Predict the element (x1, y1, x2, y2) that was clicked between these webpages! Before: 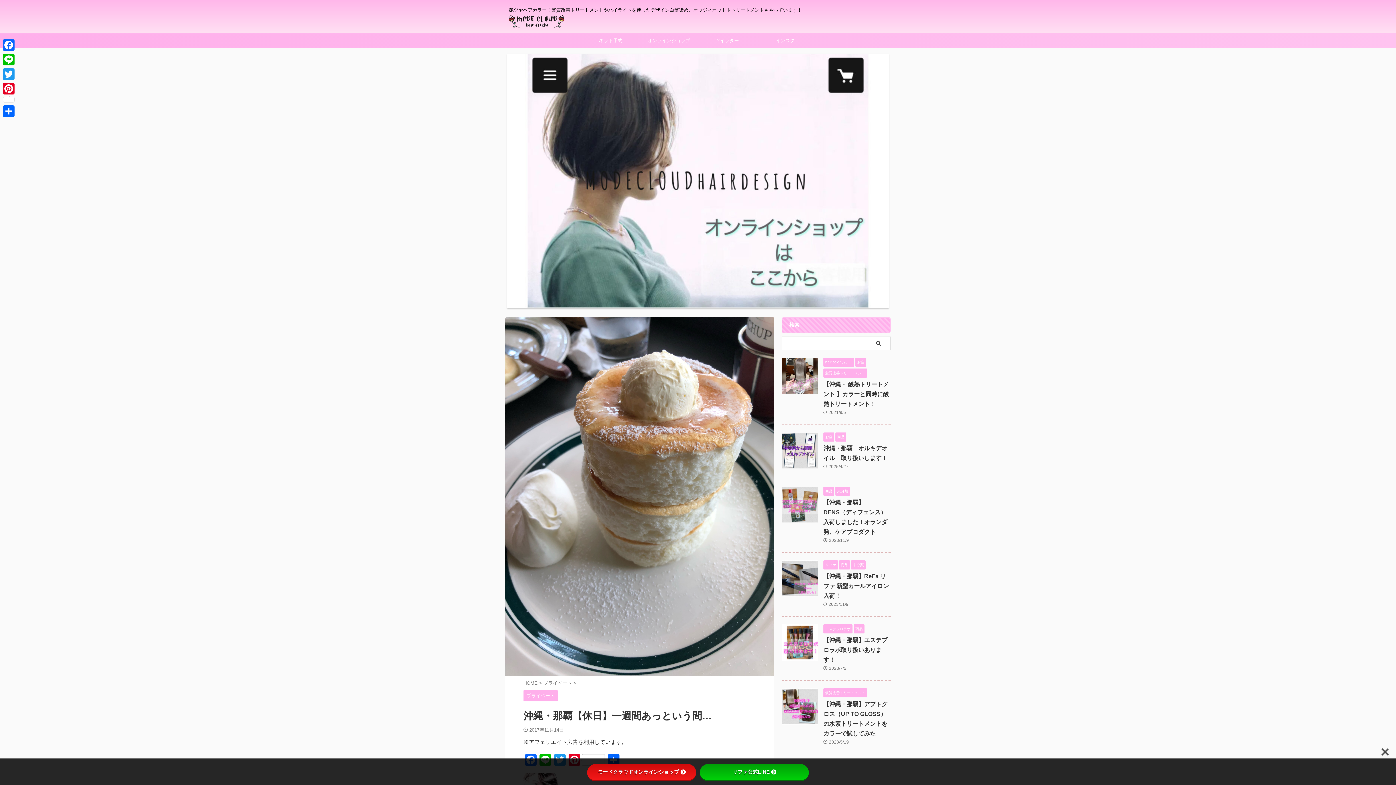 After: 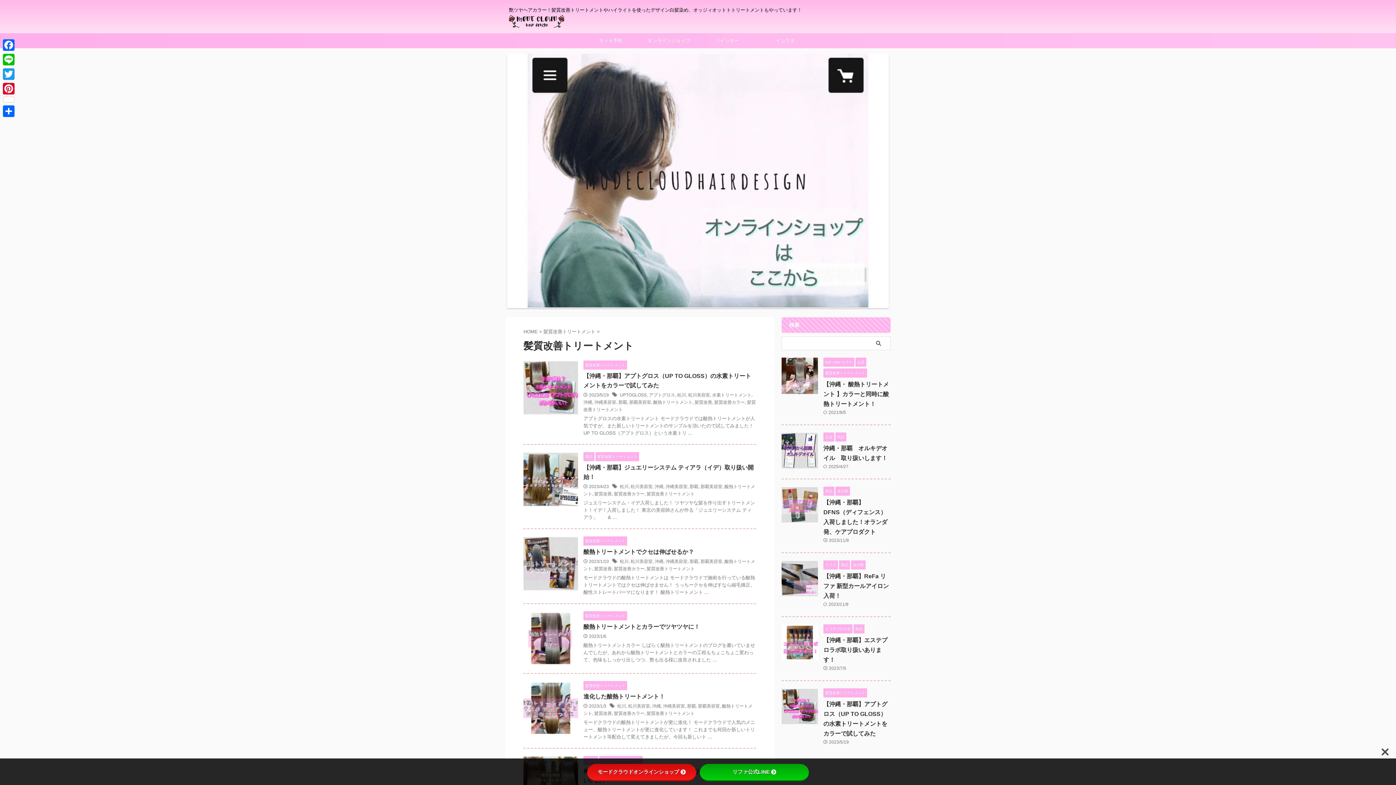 Action: label: 髪質改善トリートメント bbox: (823, 690, 867, 695)